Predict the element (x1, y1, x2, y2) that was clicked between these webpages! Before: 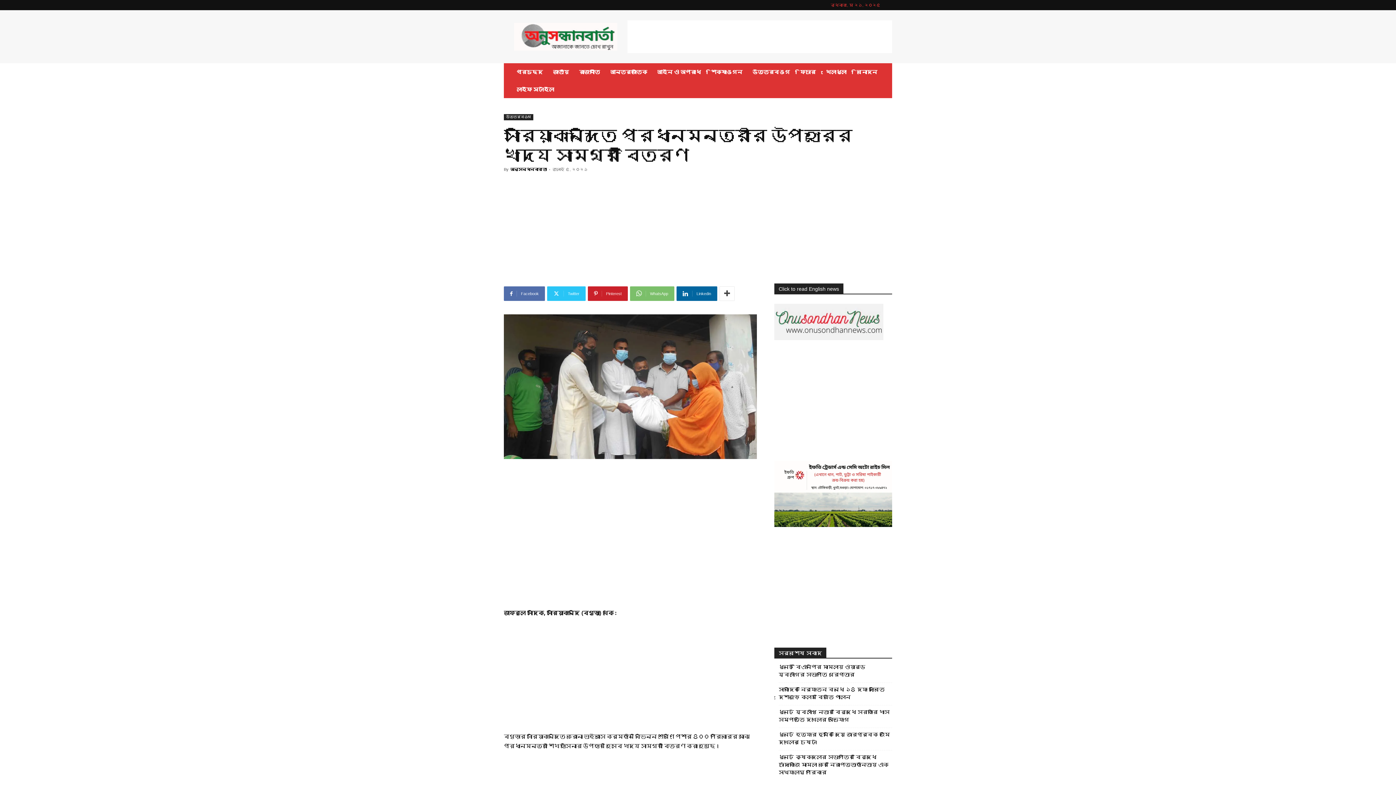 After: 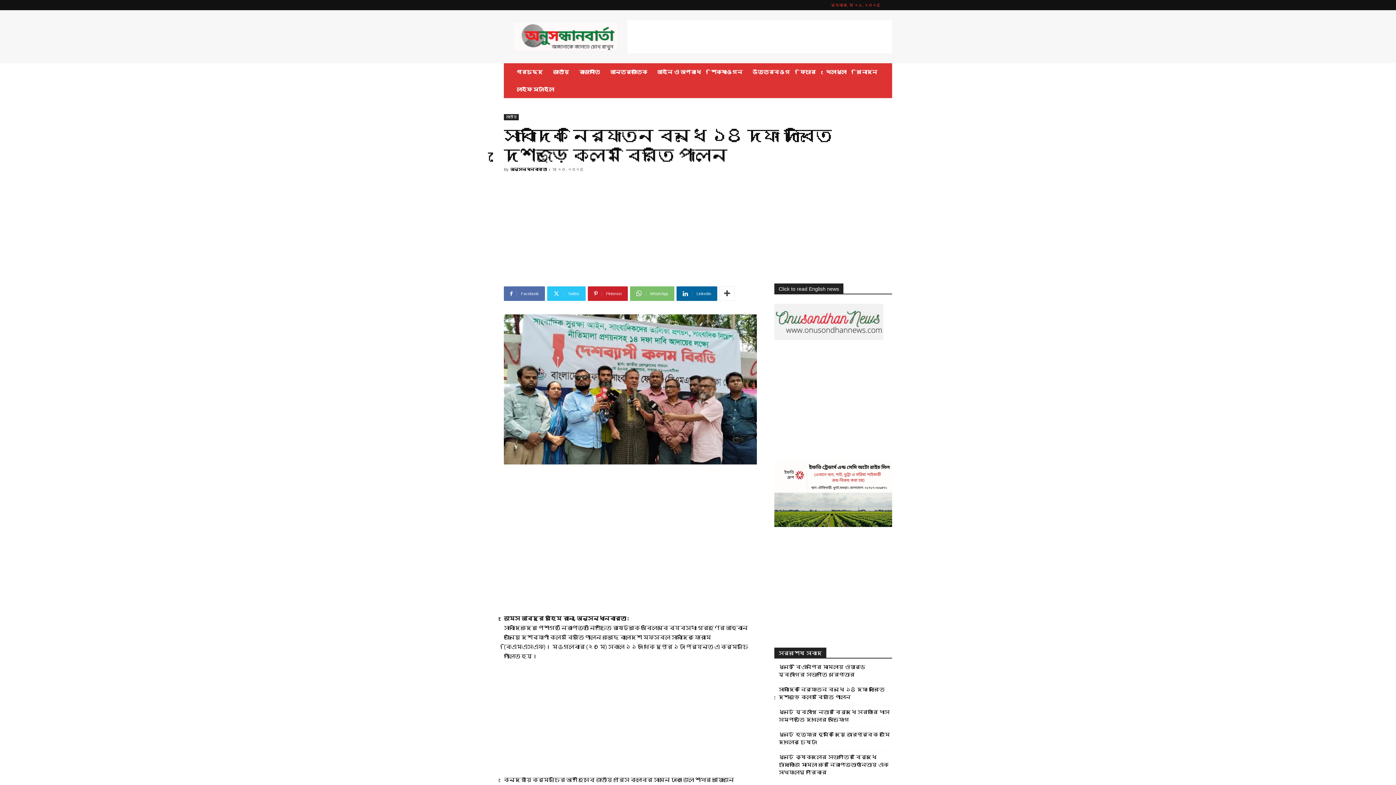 Action: bbox: (778, 686, 892, 701) label: সাংবাদিক নির্যাতন বন্ধে ১৪ দফা দাবিতে দেশজুড়ে কলম বিরতি পালন